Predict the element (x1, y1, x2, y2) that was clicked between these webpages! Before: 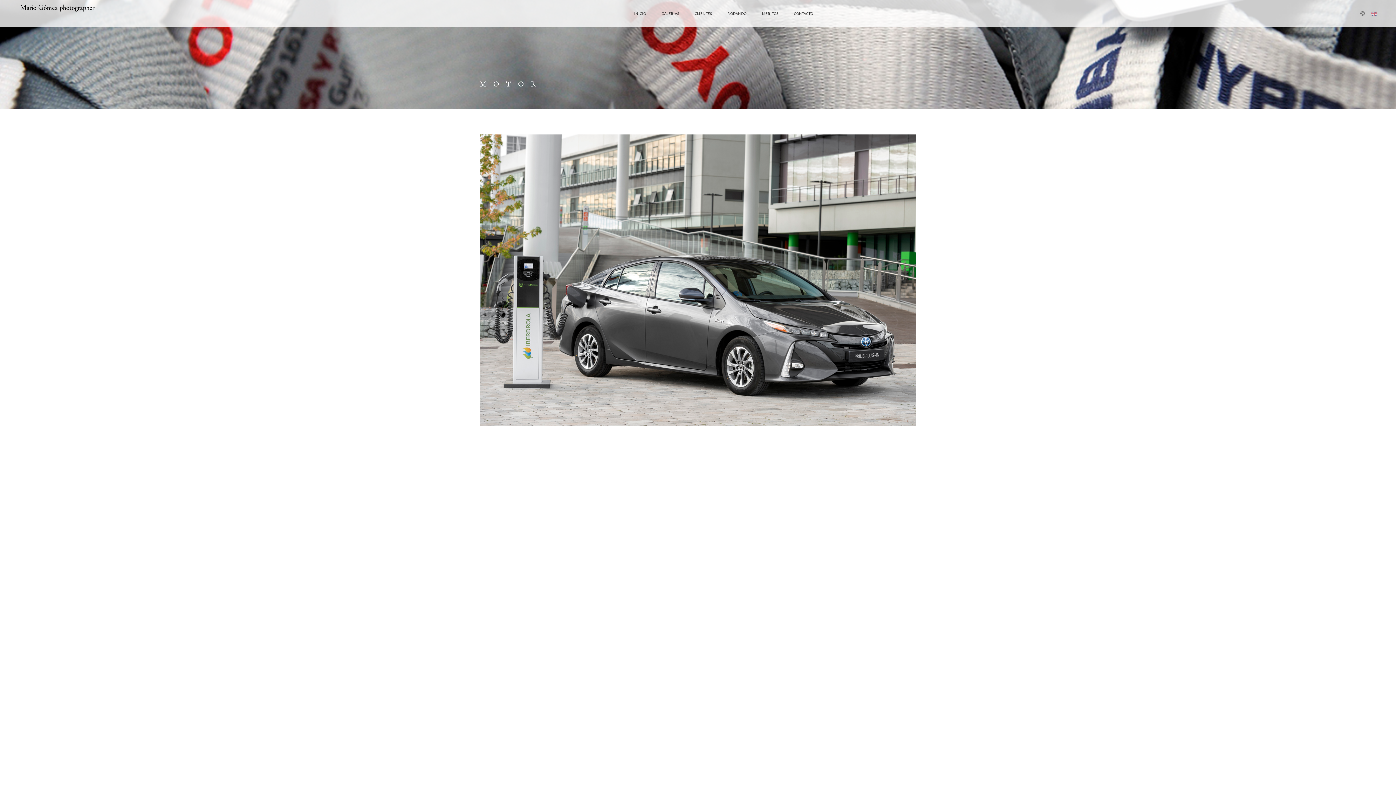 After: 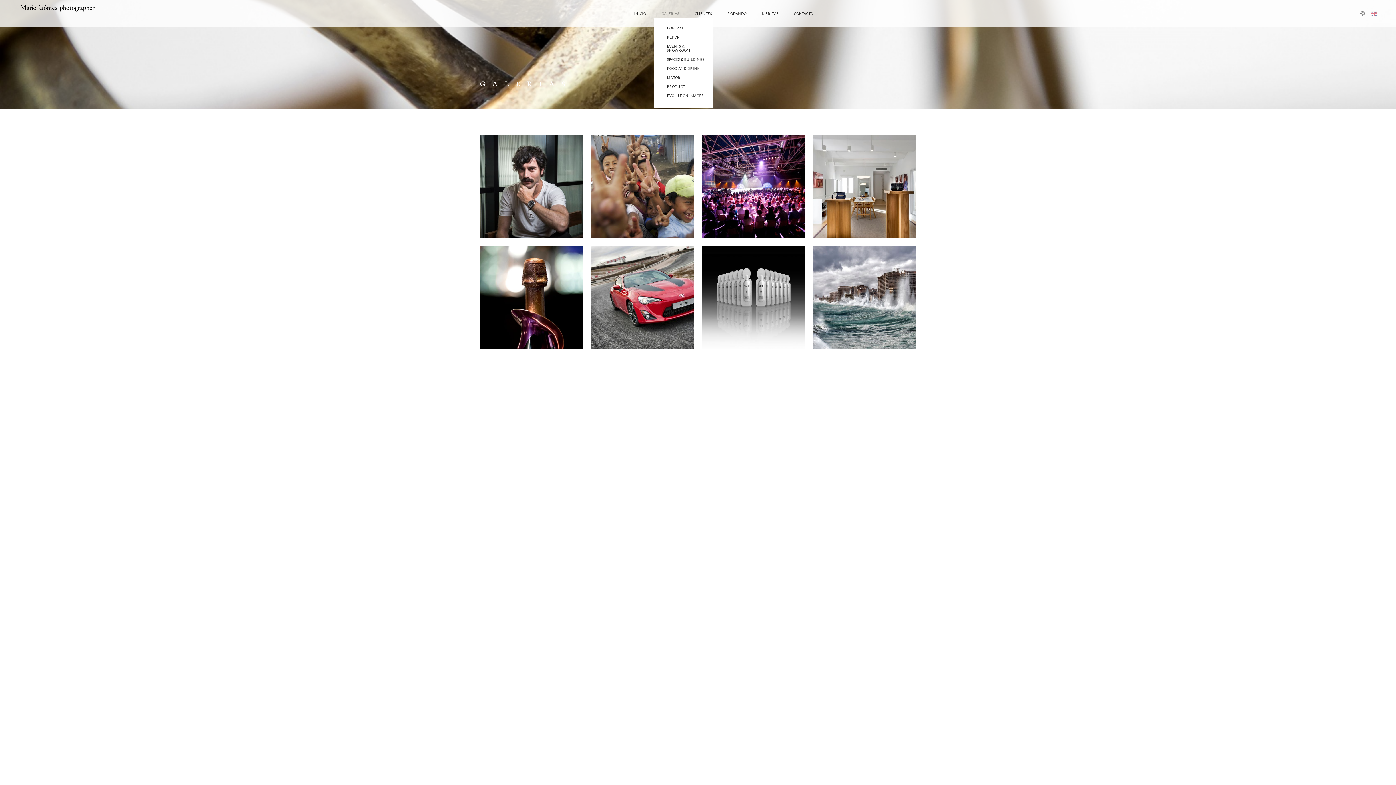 Action: bbox: (654, 9, 686, 18) label: GALERIAS